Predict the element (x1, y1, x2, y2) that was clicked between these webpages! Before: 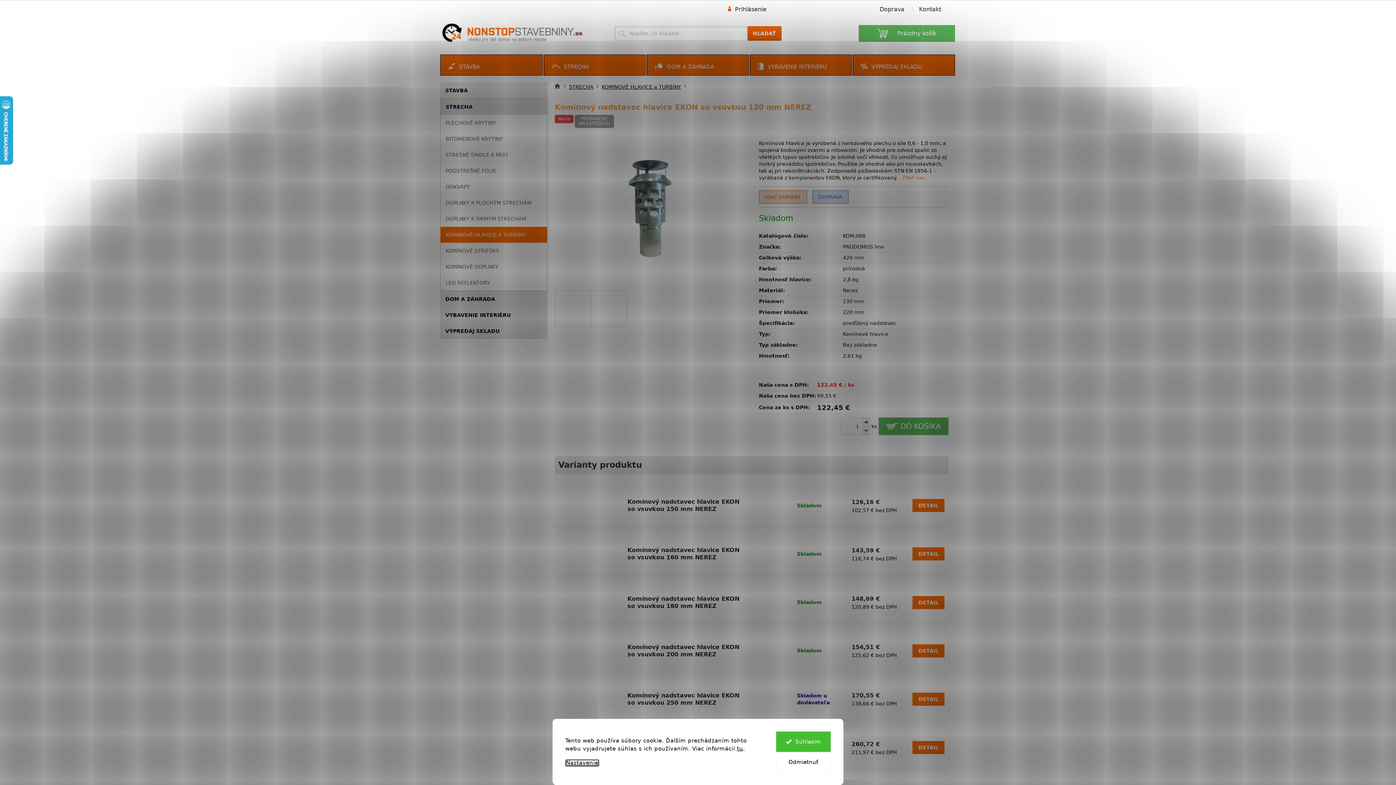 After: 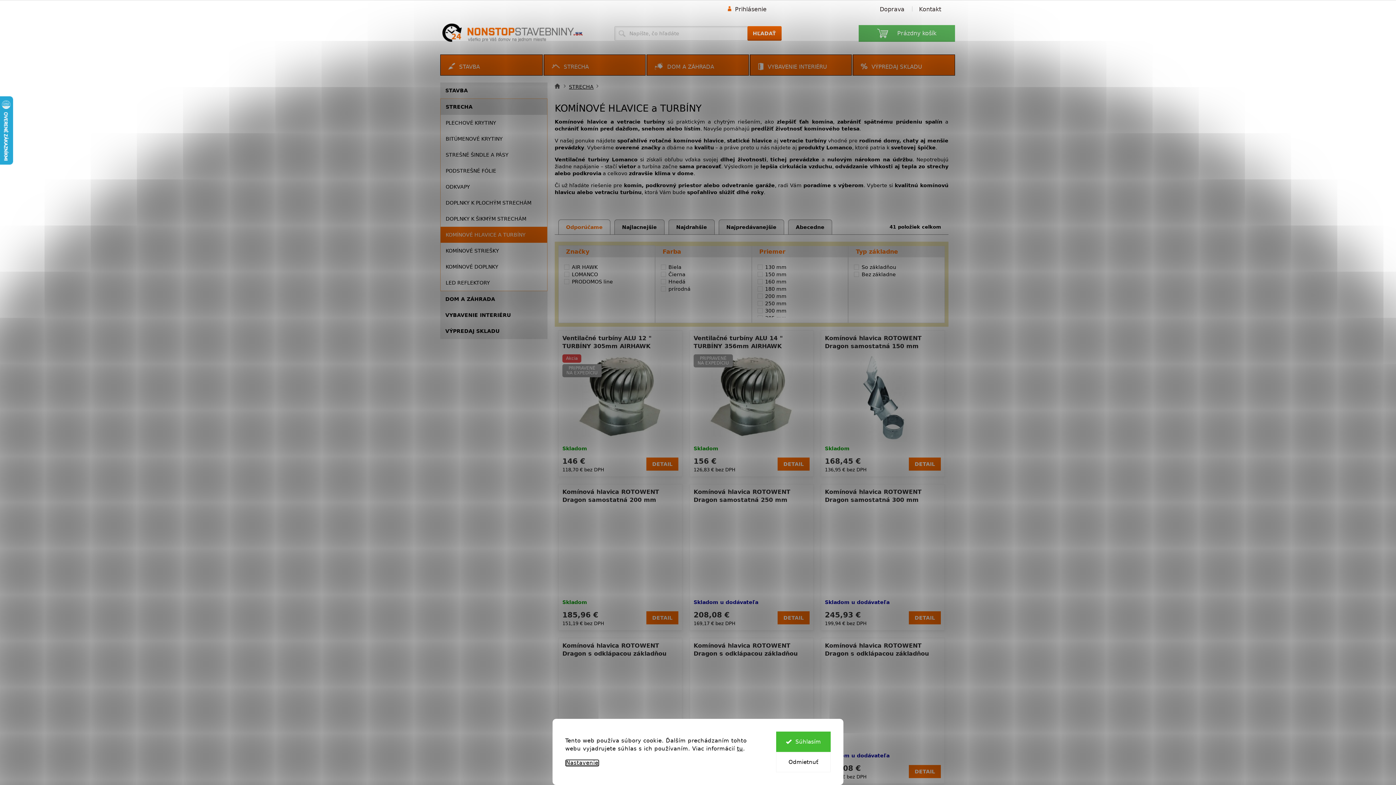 Action: bbox: (598, 78, 685, 96) label: KOMÍNOVÉ HLAVICE a TURBÍNY